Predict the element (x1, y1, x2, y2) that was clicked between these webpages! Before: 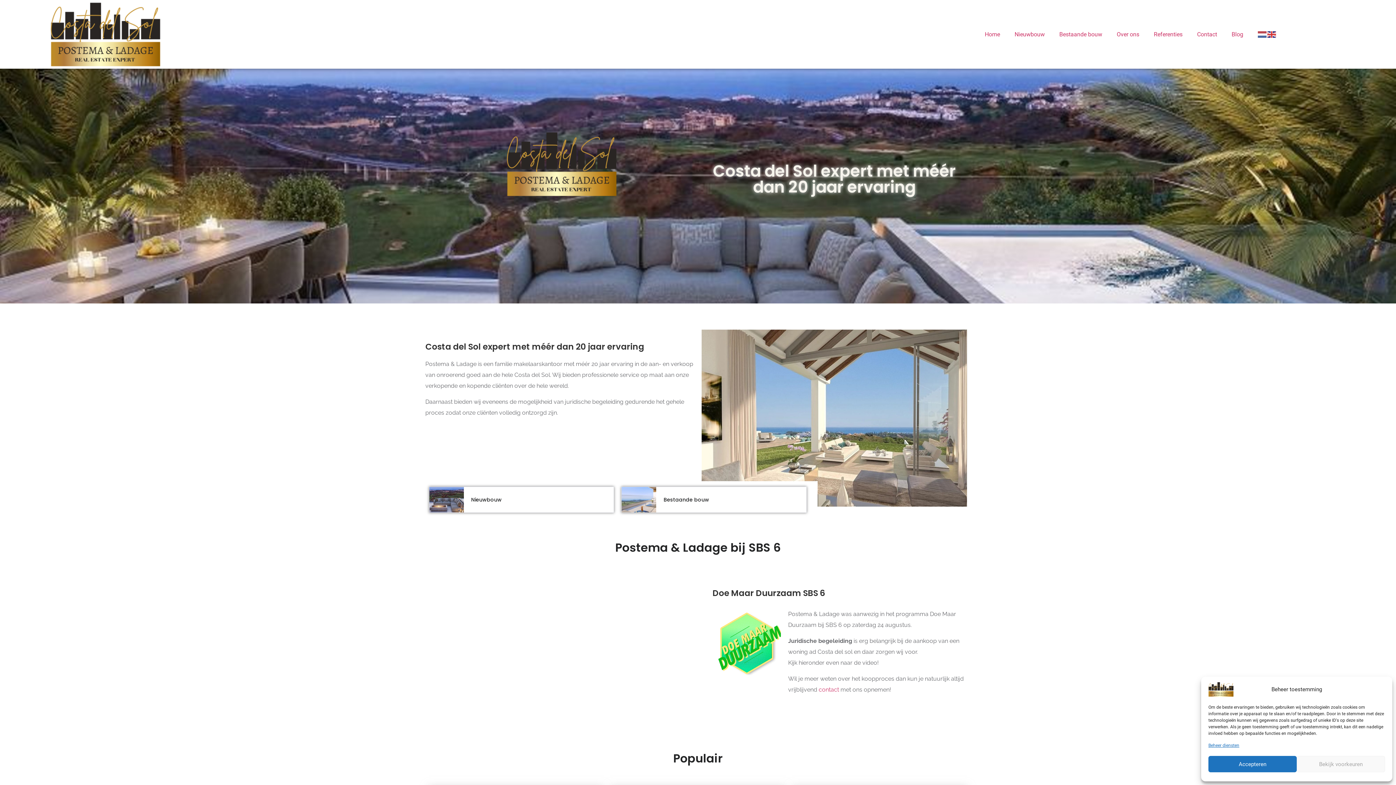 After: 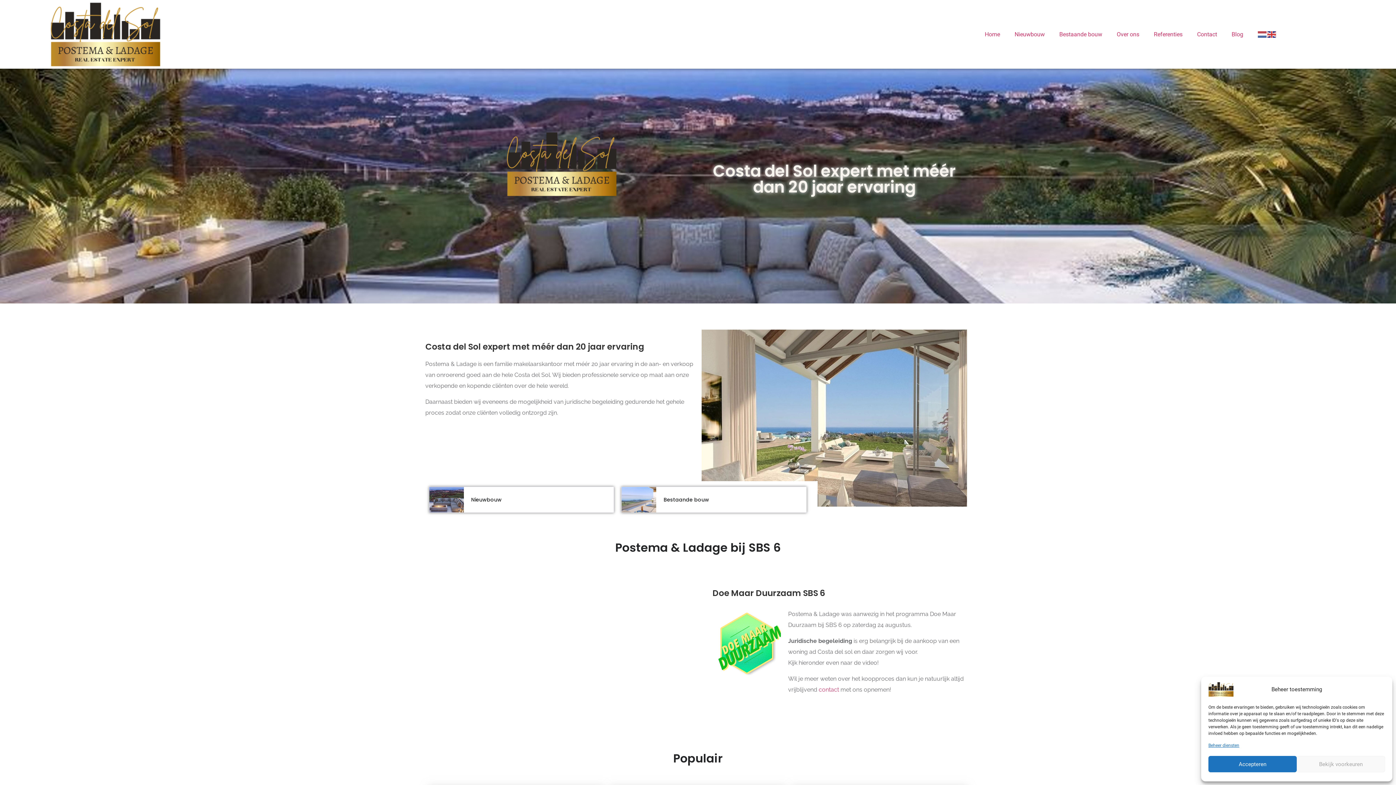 Action: bbox: (977, 26, 1007, 42) label: Home